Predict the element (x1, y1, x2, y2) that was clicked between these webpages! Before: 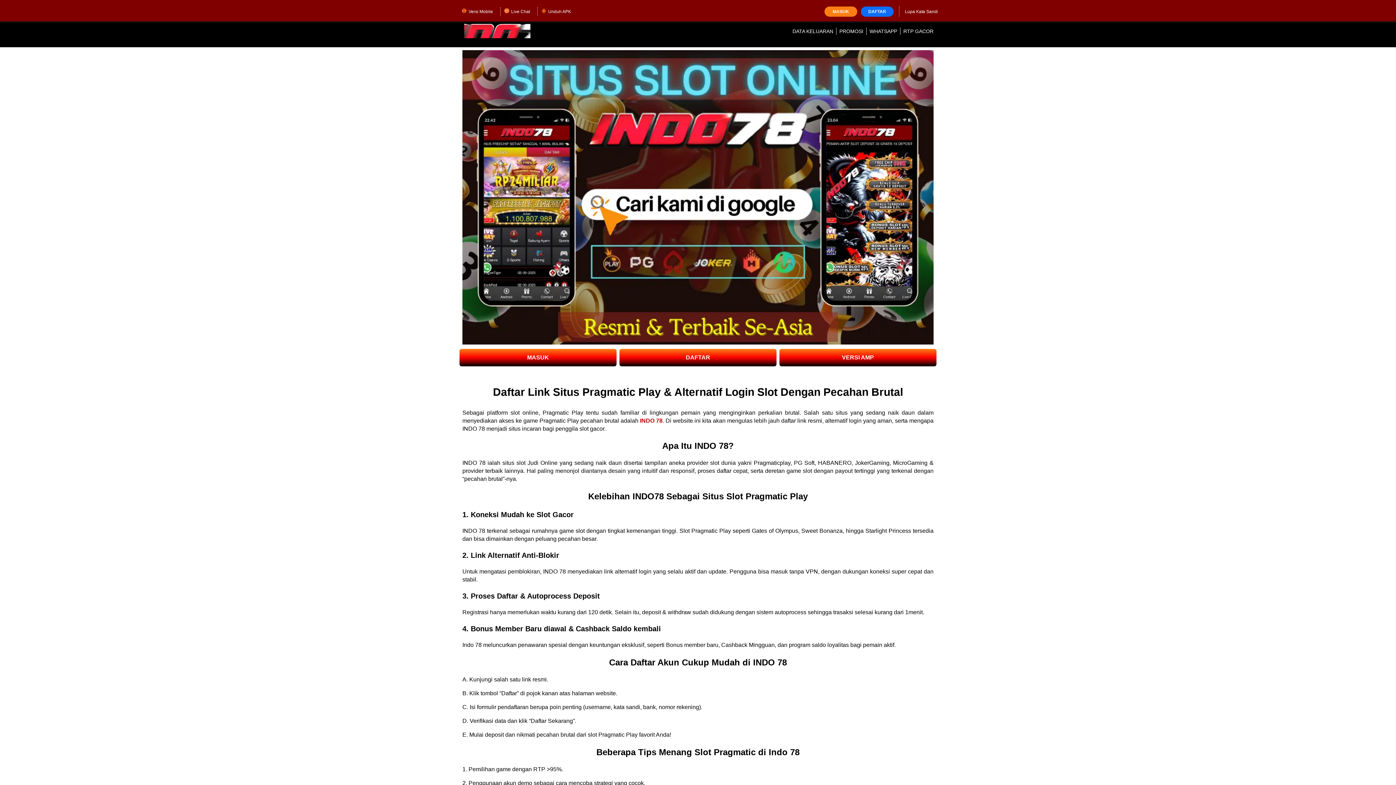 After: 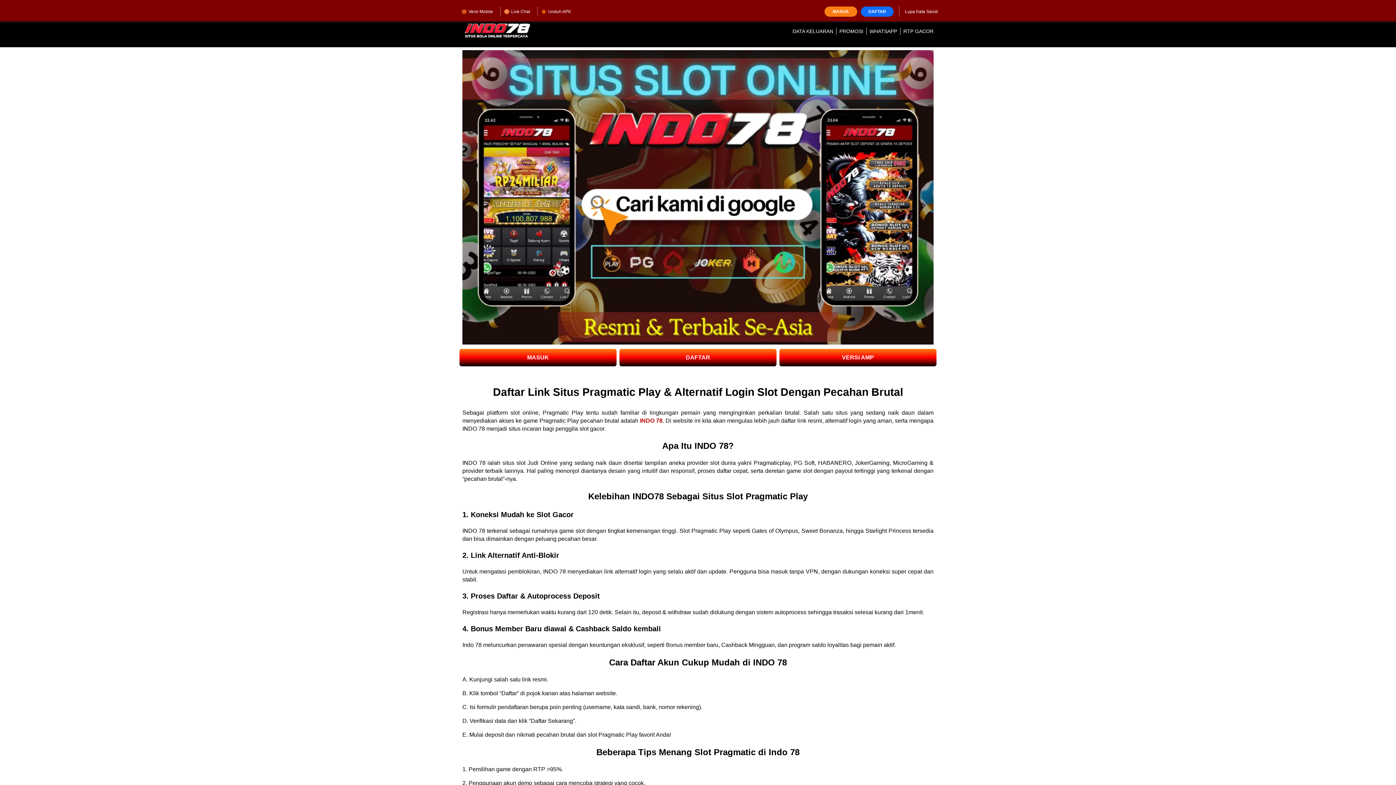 Action: label: DAFTAR bbox: (619, 348, 776, 366)